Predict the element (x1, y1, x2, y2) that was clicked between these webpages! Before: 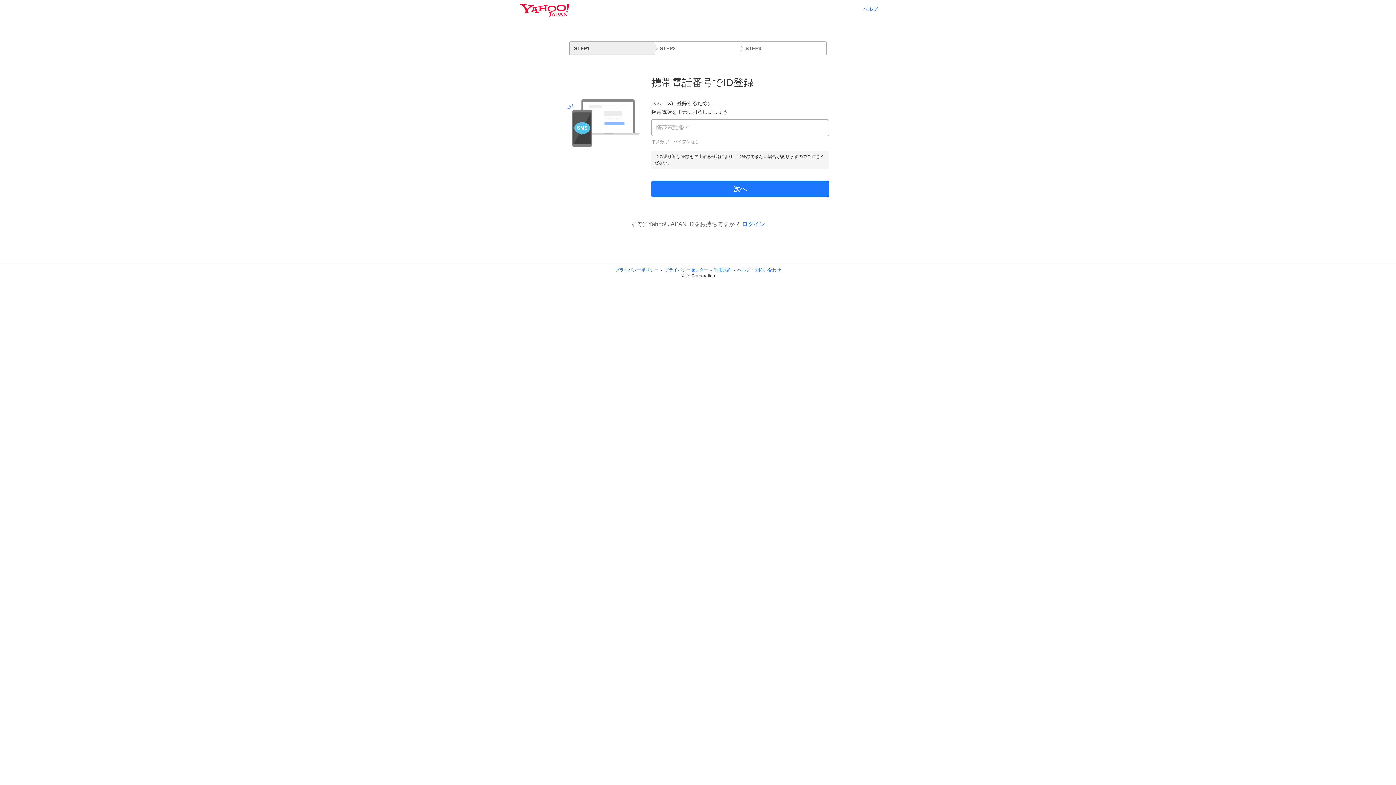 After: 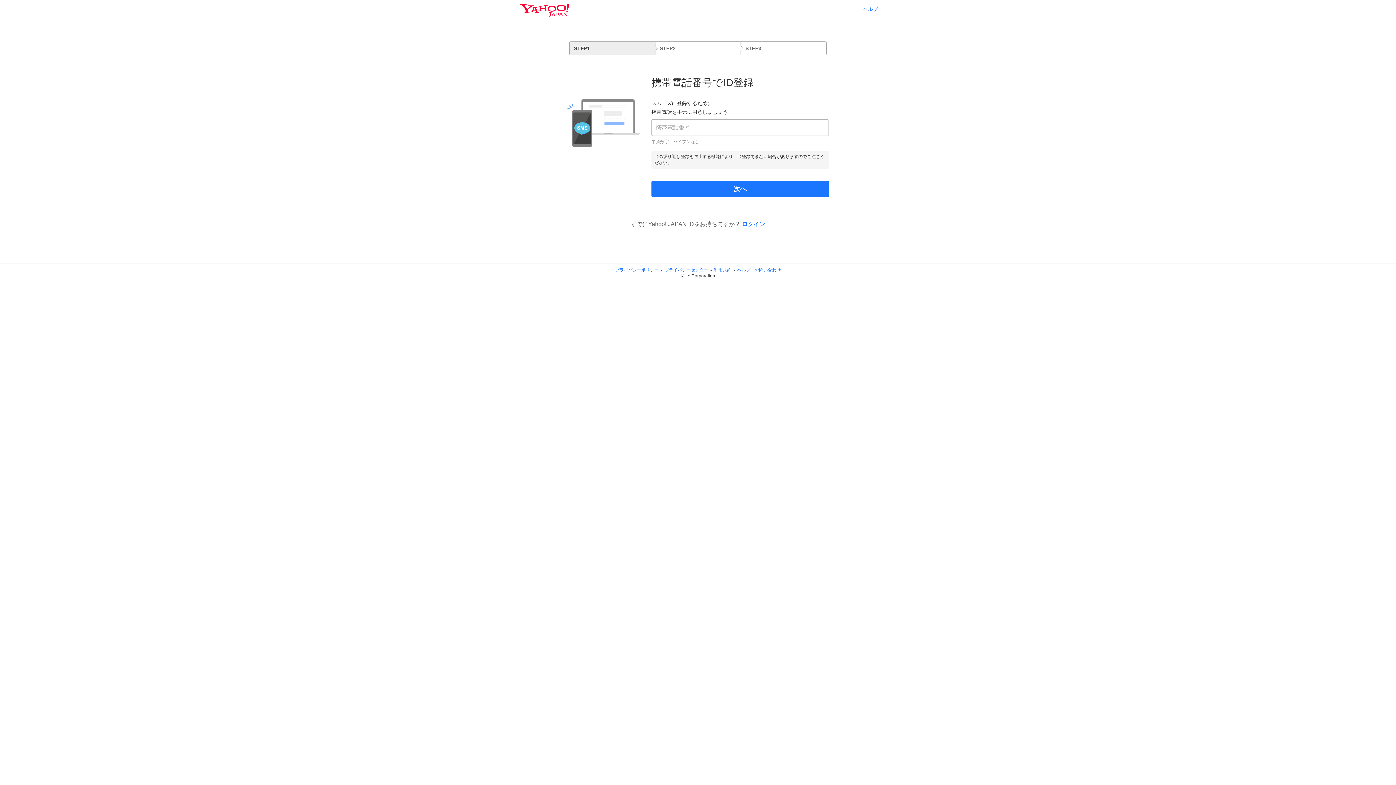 Action: bbox: (862, 6, 878, 11) label: ヘルプ